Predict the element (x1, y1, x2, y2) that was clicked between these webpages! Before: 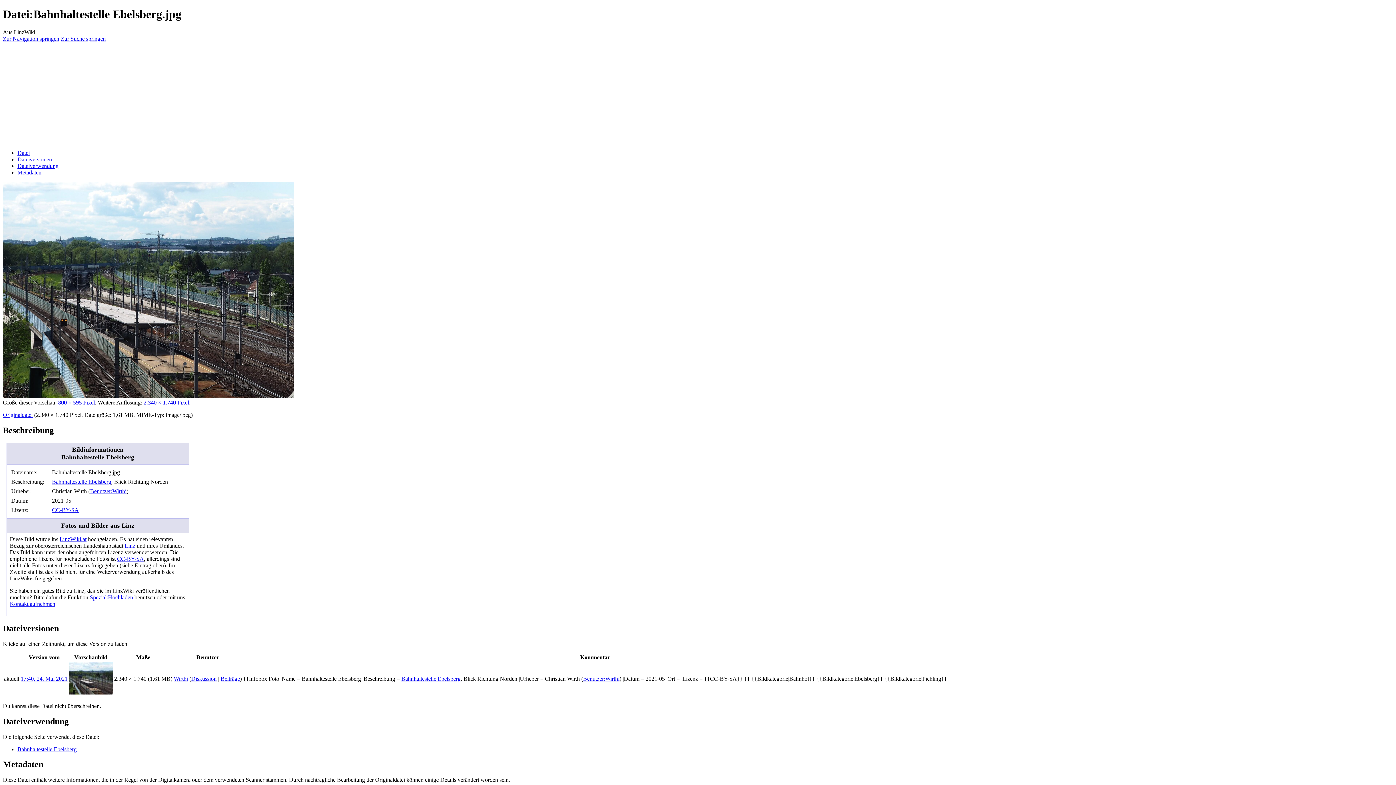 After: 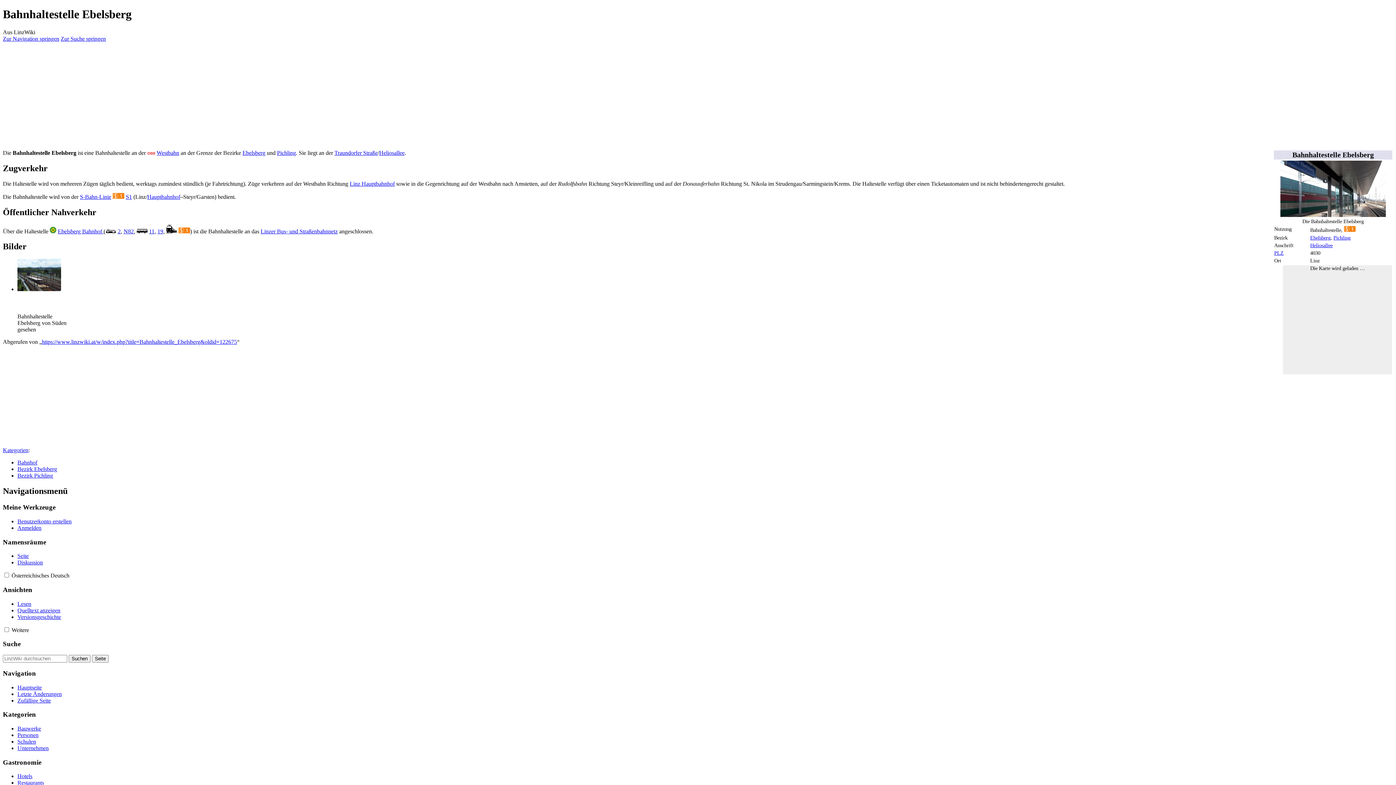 Action: label: Bahnhaltestelle Ebelsberg bbox: (52, 479, 111, 485)